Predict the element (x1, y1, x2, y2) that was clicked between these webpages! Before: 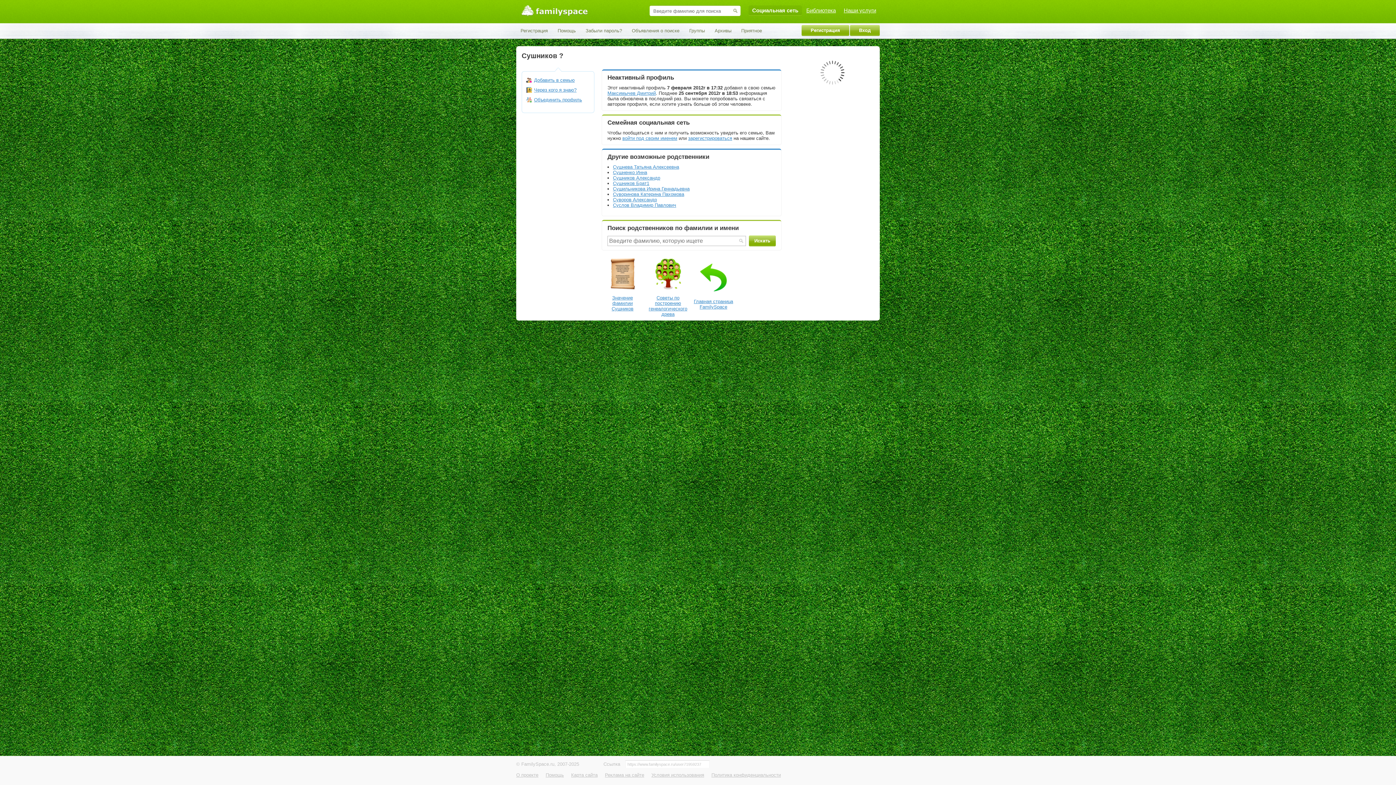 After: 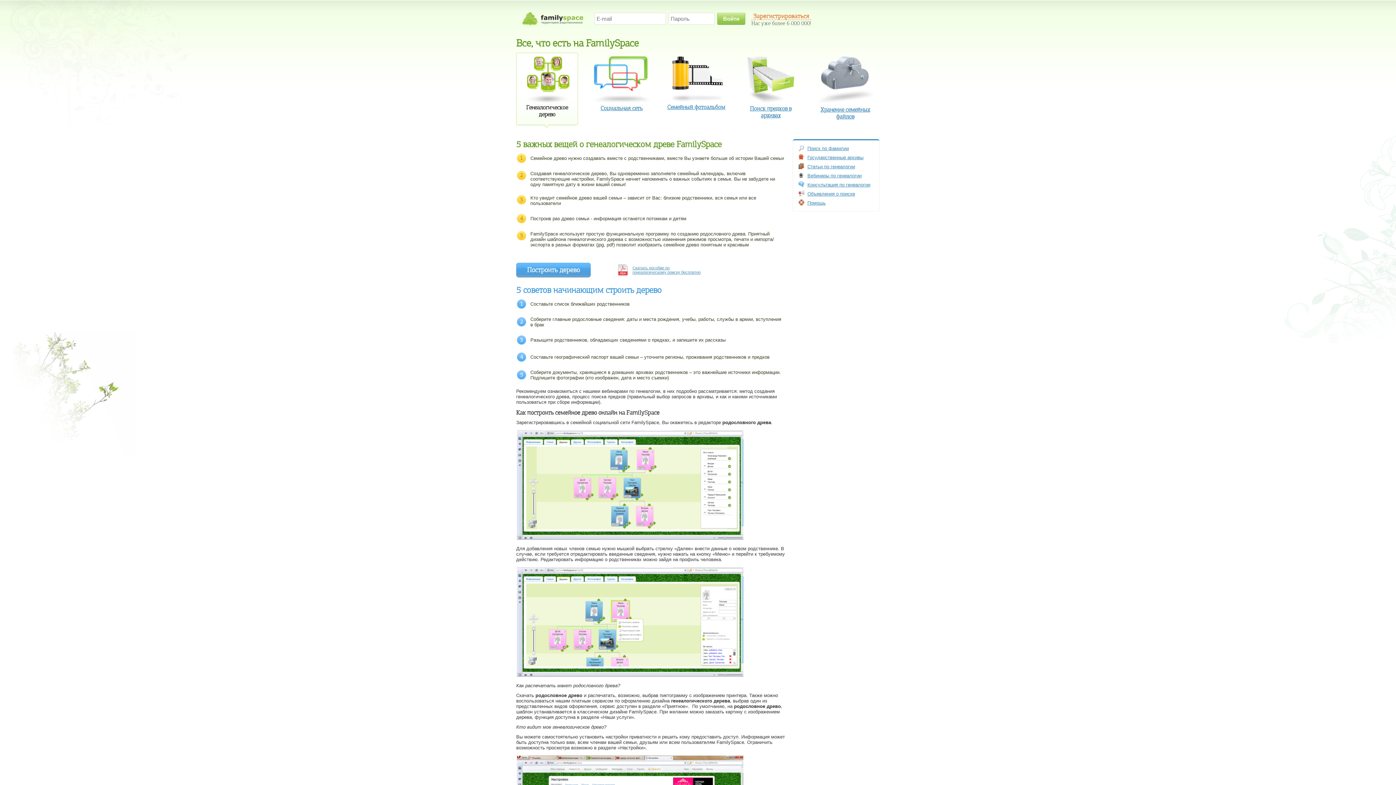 Action: label: Советы по построению генеалогического древа bbox: (647, 286, 689, 317)